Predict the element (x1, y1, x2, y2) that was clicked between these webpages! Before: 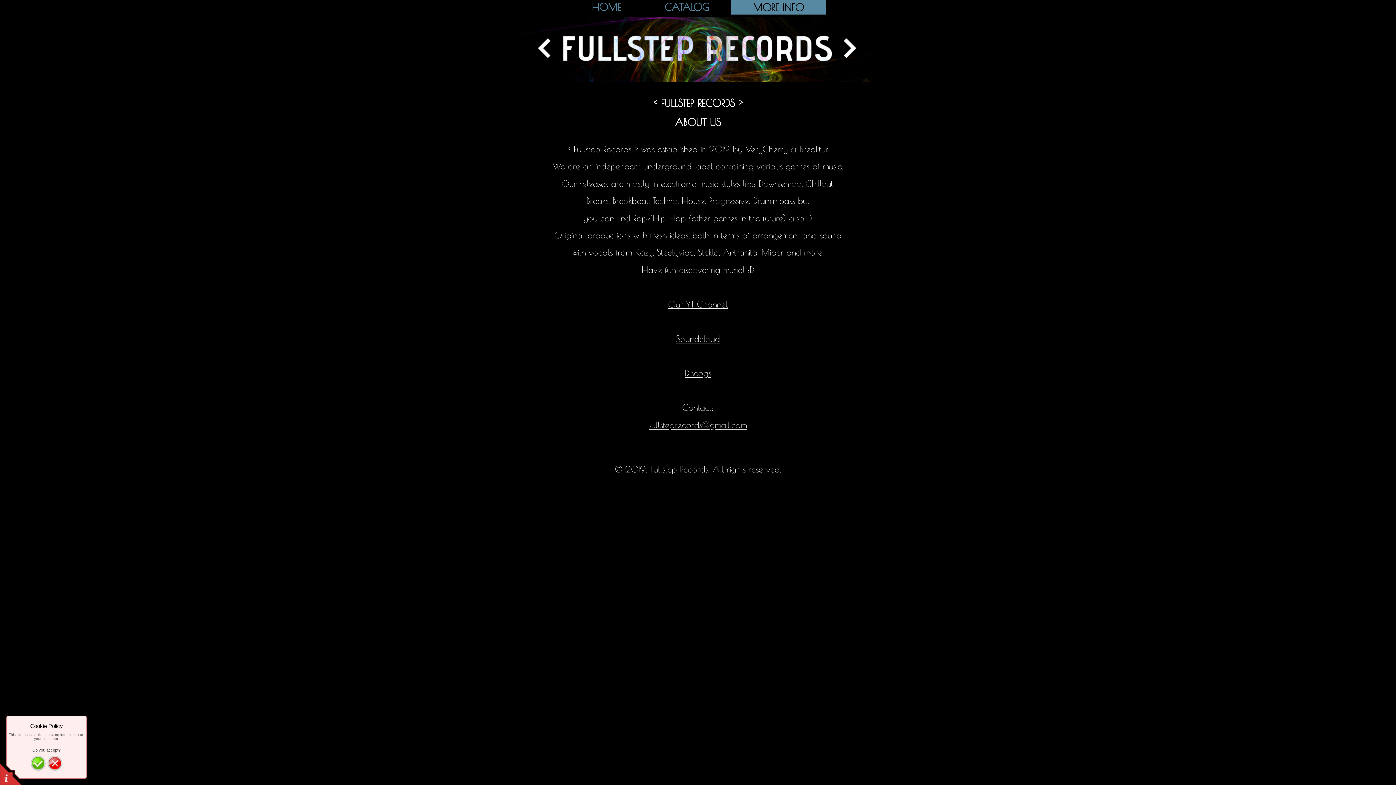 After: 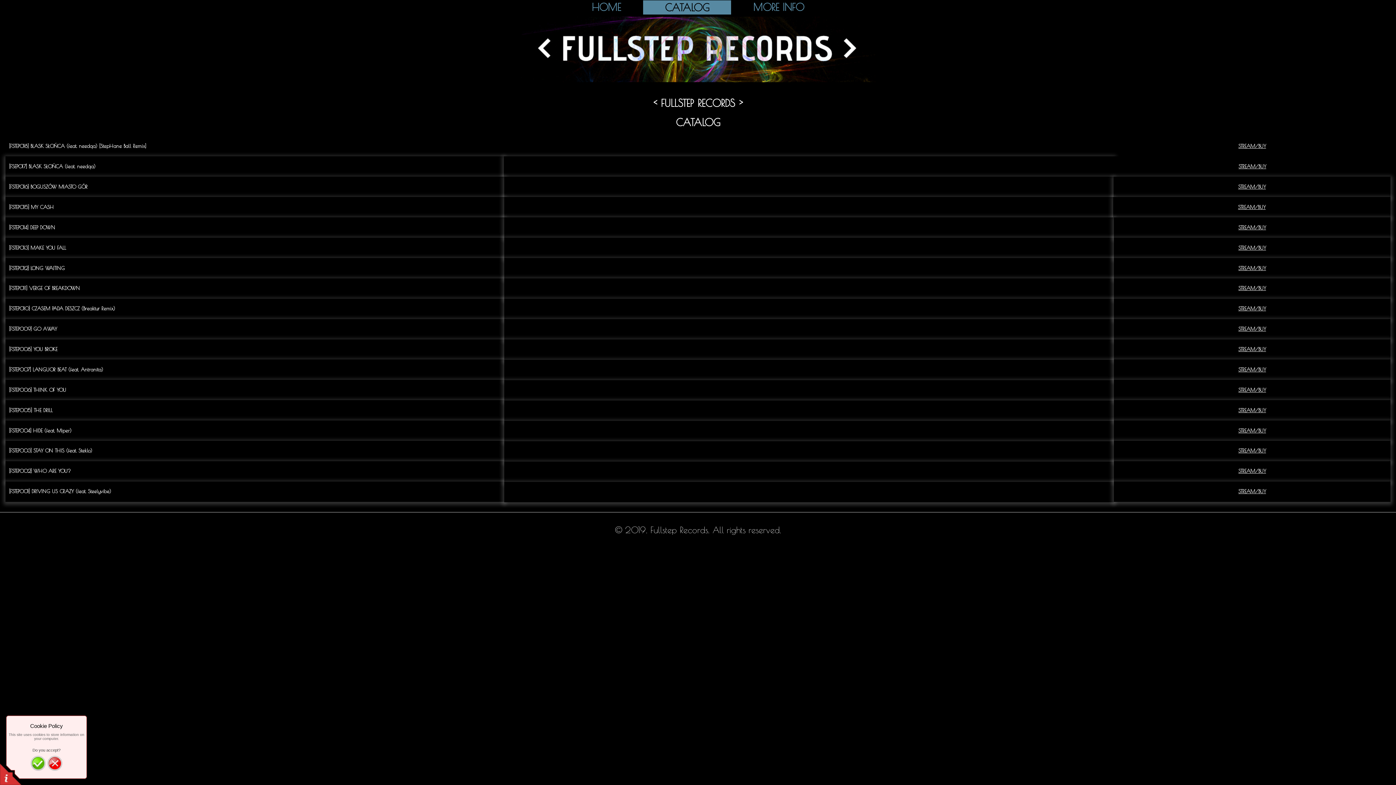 Action: bbox: (642, 0, 730, 14) label: CATALOG